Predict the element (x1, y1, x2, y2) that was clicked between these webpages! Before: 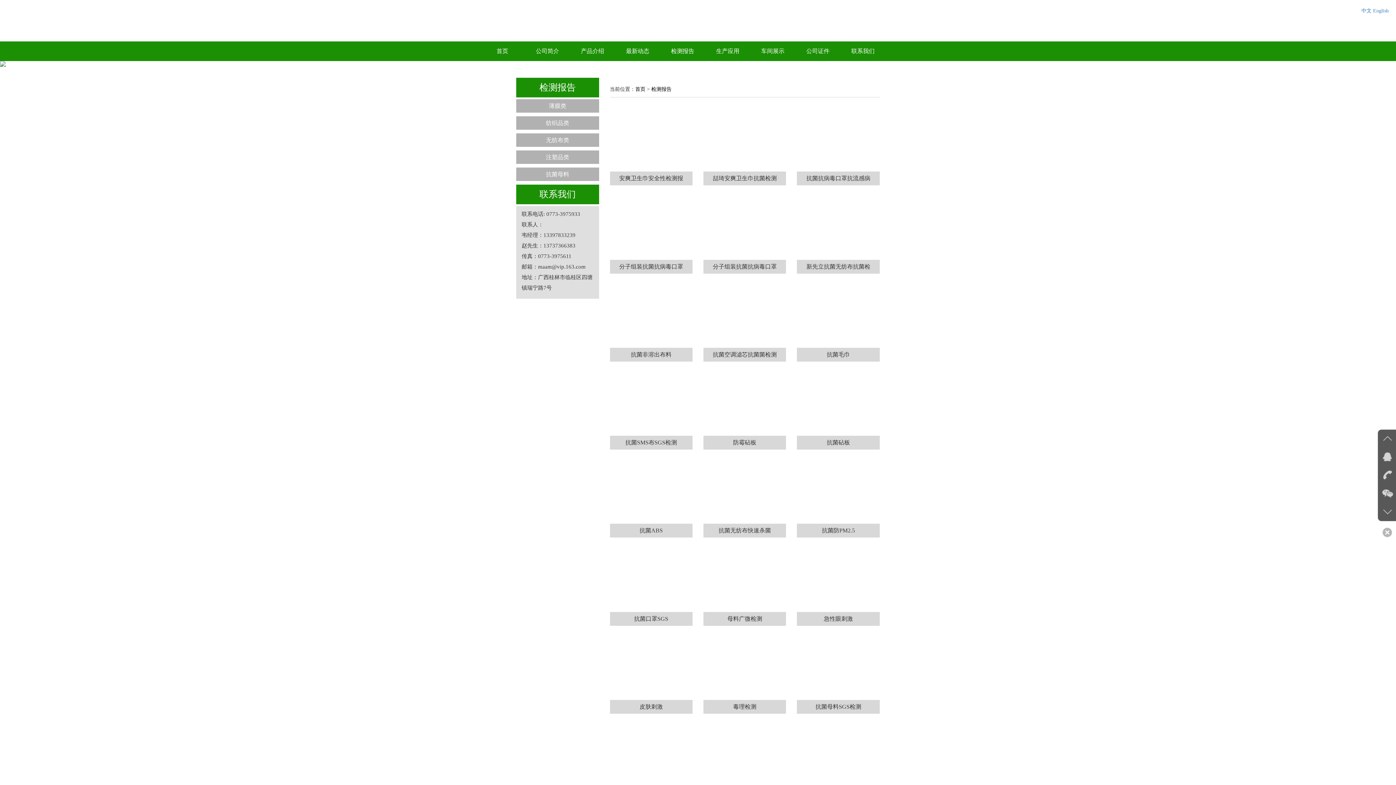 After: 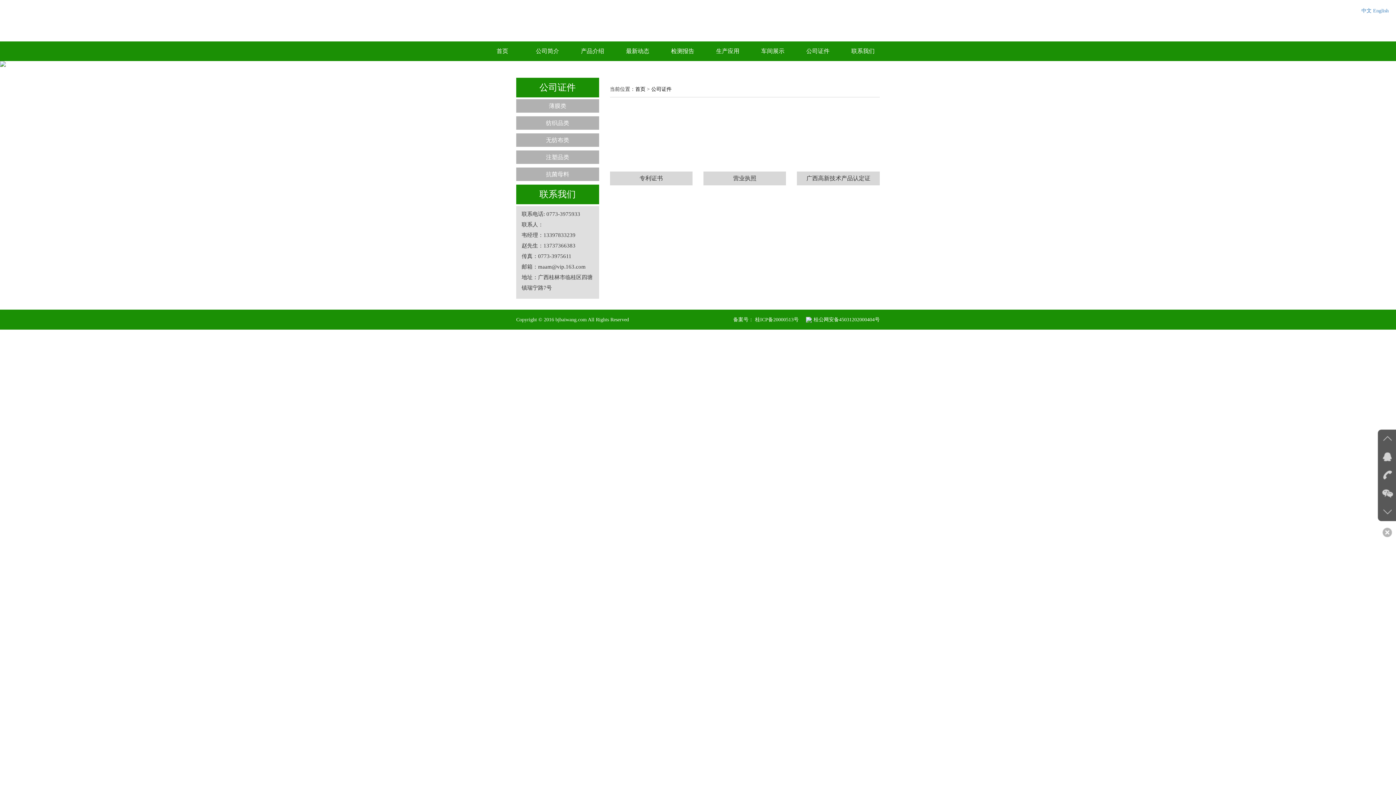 Action: bbox: (795, 41, 840, 61) label: 公司证件